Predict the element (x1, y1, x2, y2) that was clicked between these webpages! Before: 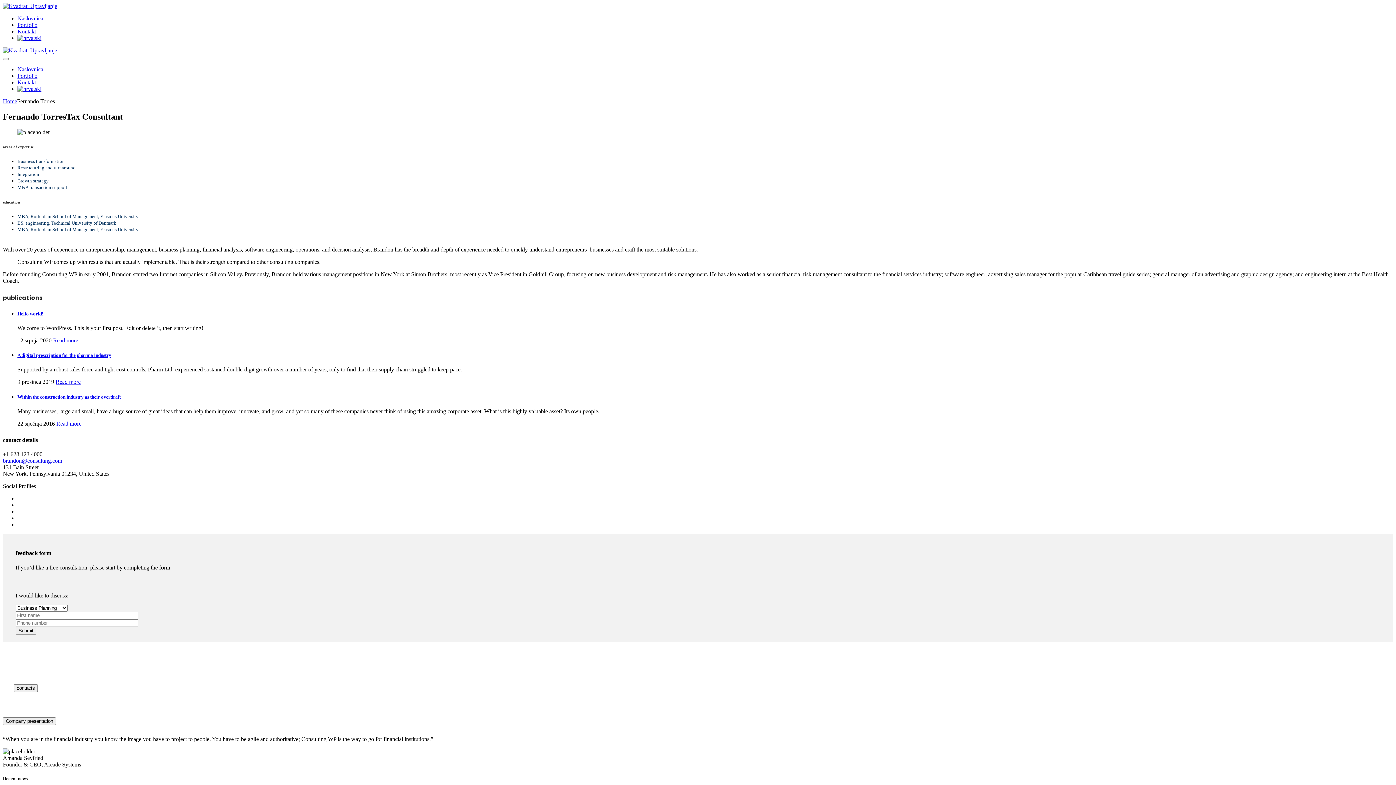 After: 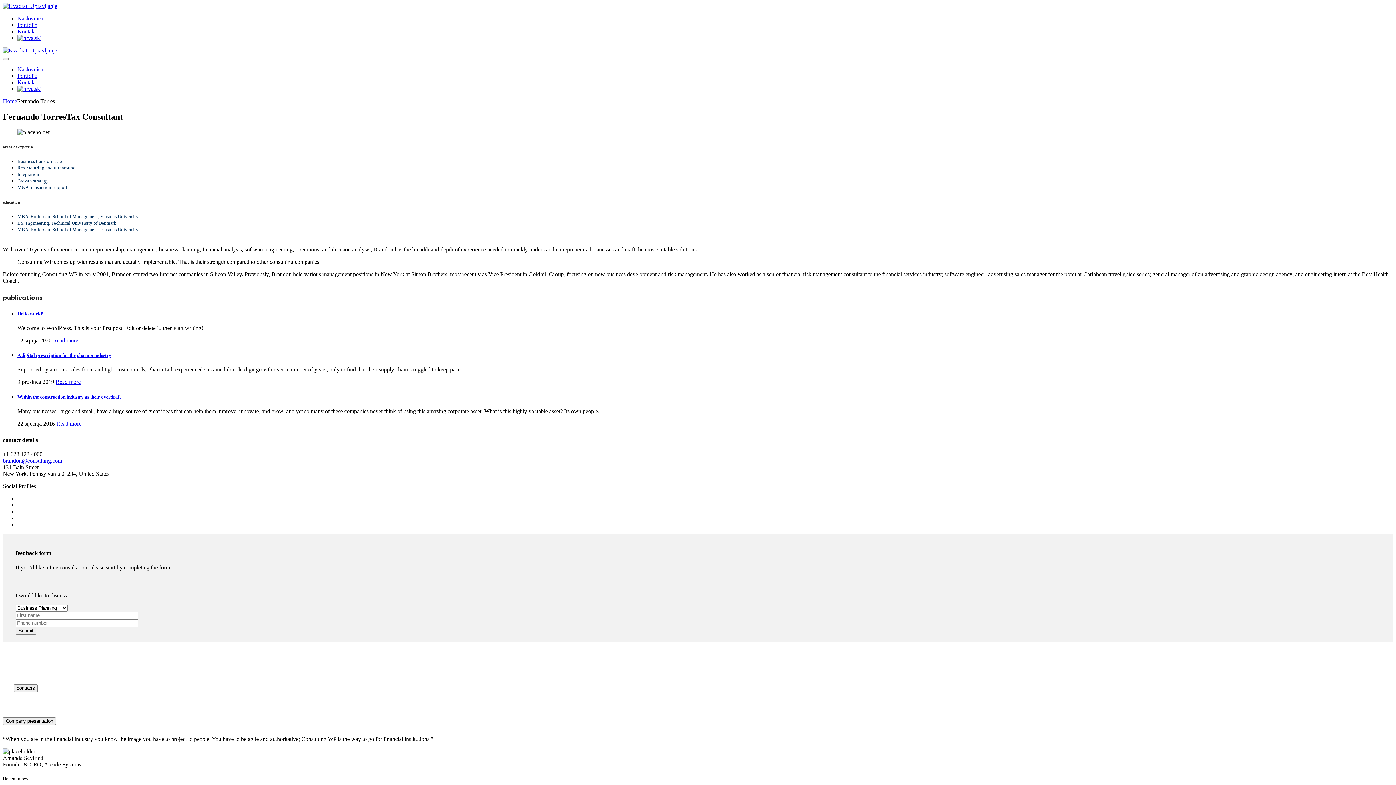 Action: label: brandon@consulting.com bbox: (2, 457, 62, 463)